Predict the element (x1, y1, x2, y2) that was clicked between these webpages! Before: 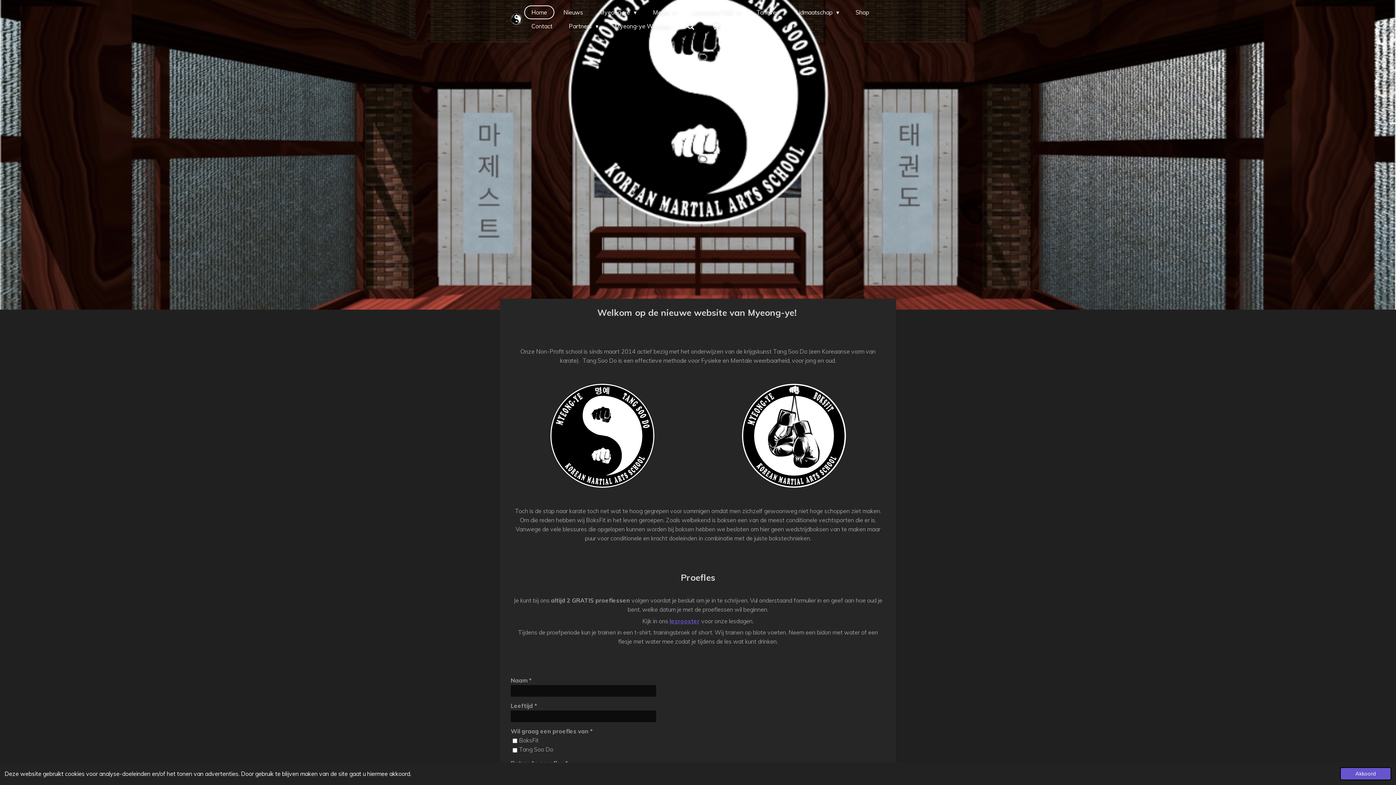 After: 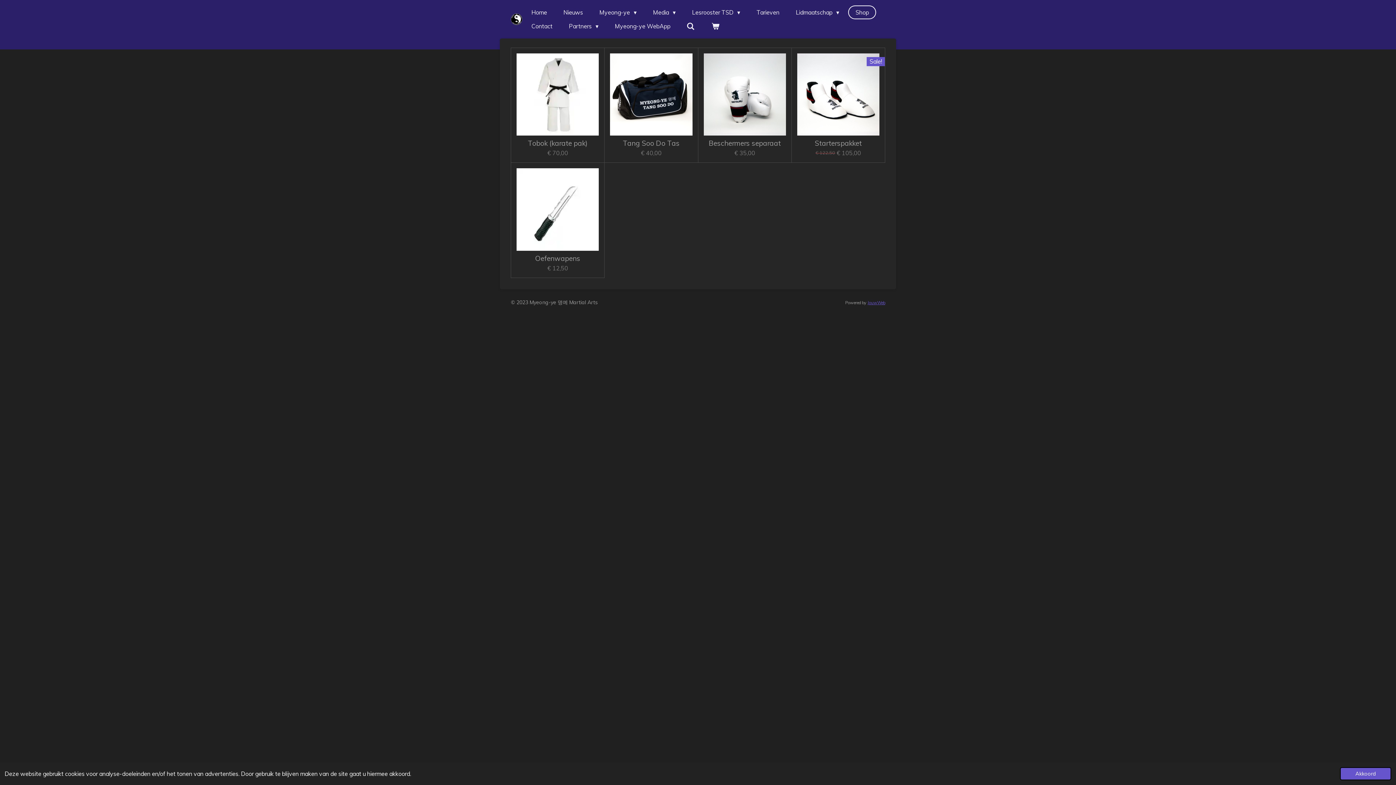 Action: label: Shop bbox: (848, 5, 876, 19)